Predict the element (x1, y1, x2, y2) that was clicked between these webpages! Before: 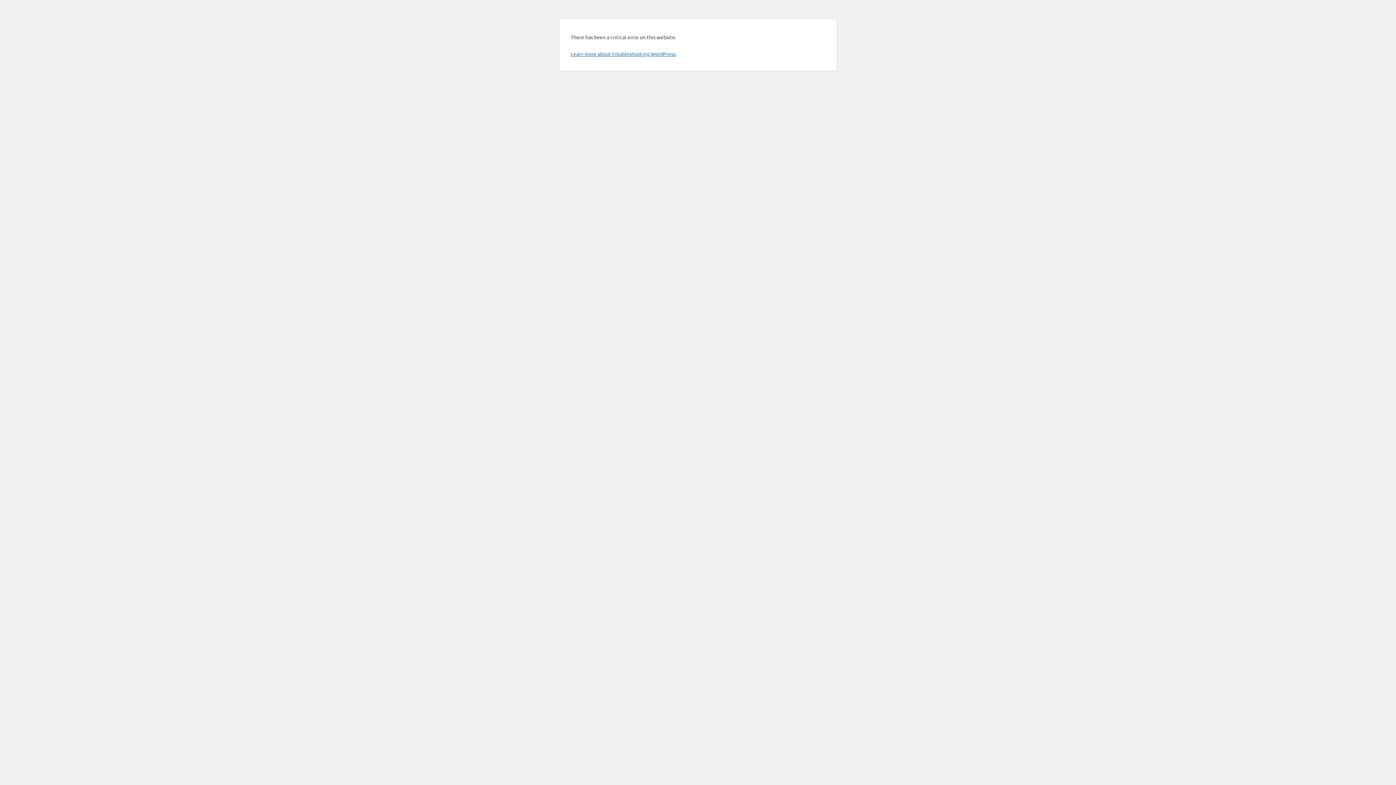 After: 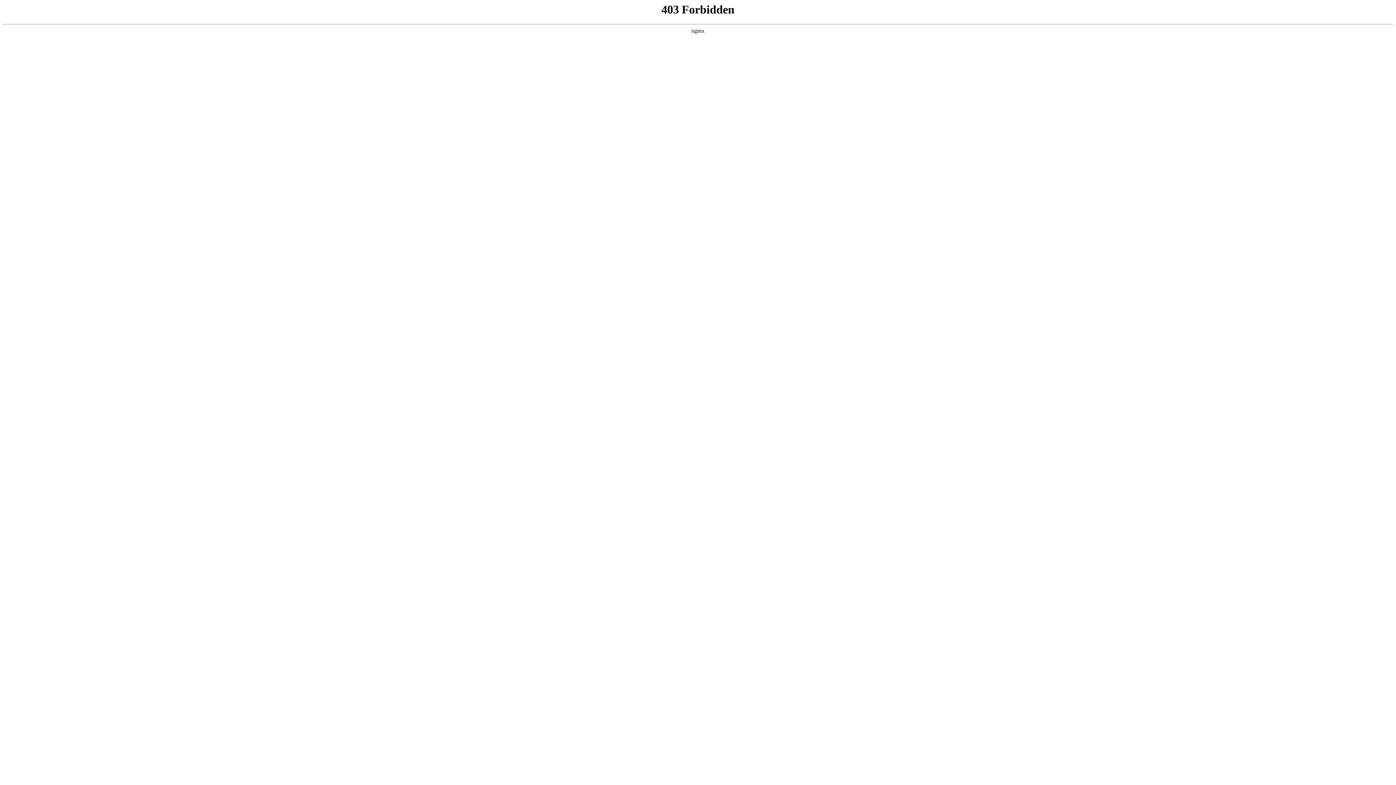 Action: label: Learn more about troubleshooting WordPress. bbox: (570, 50, 676, 57)